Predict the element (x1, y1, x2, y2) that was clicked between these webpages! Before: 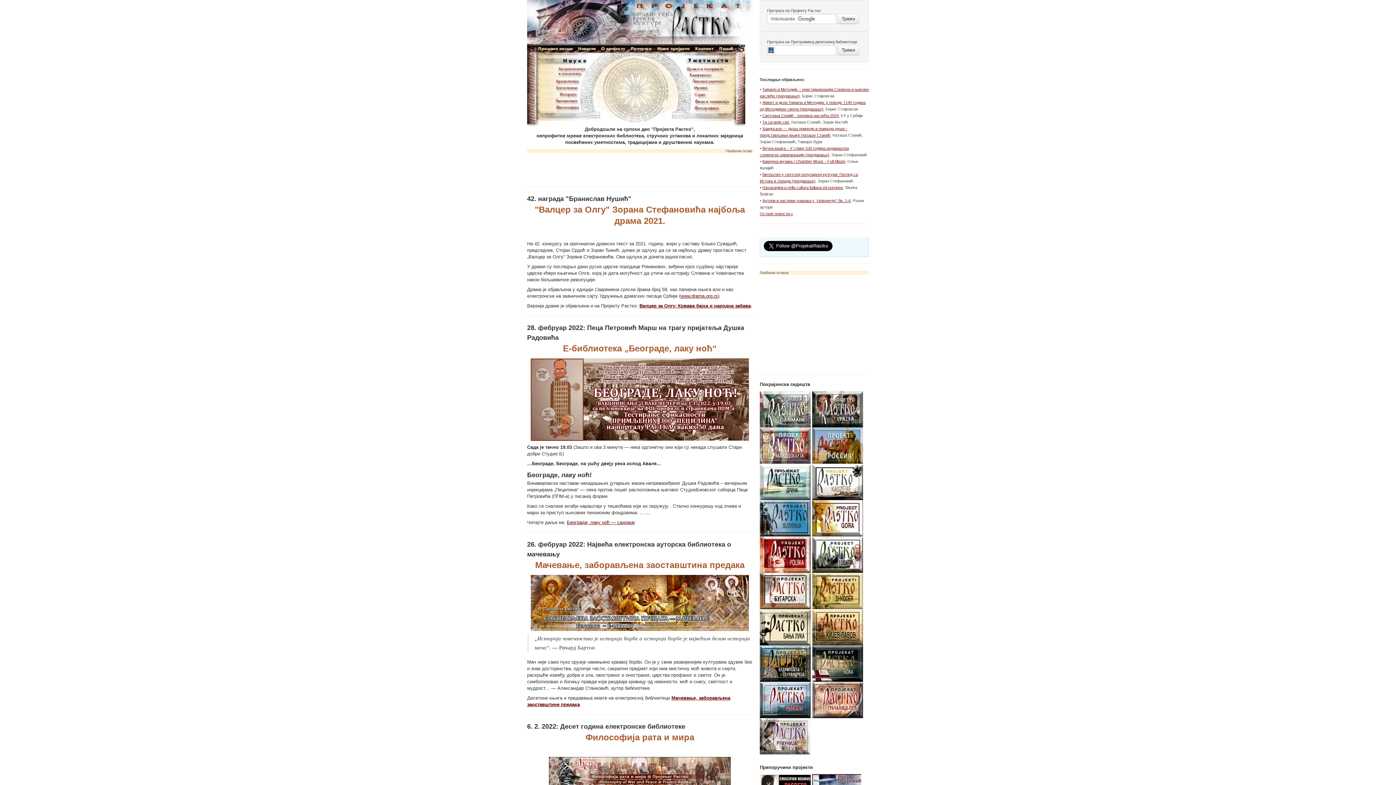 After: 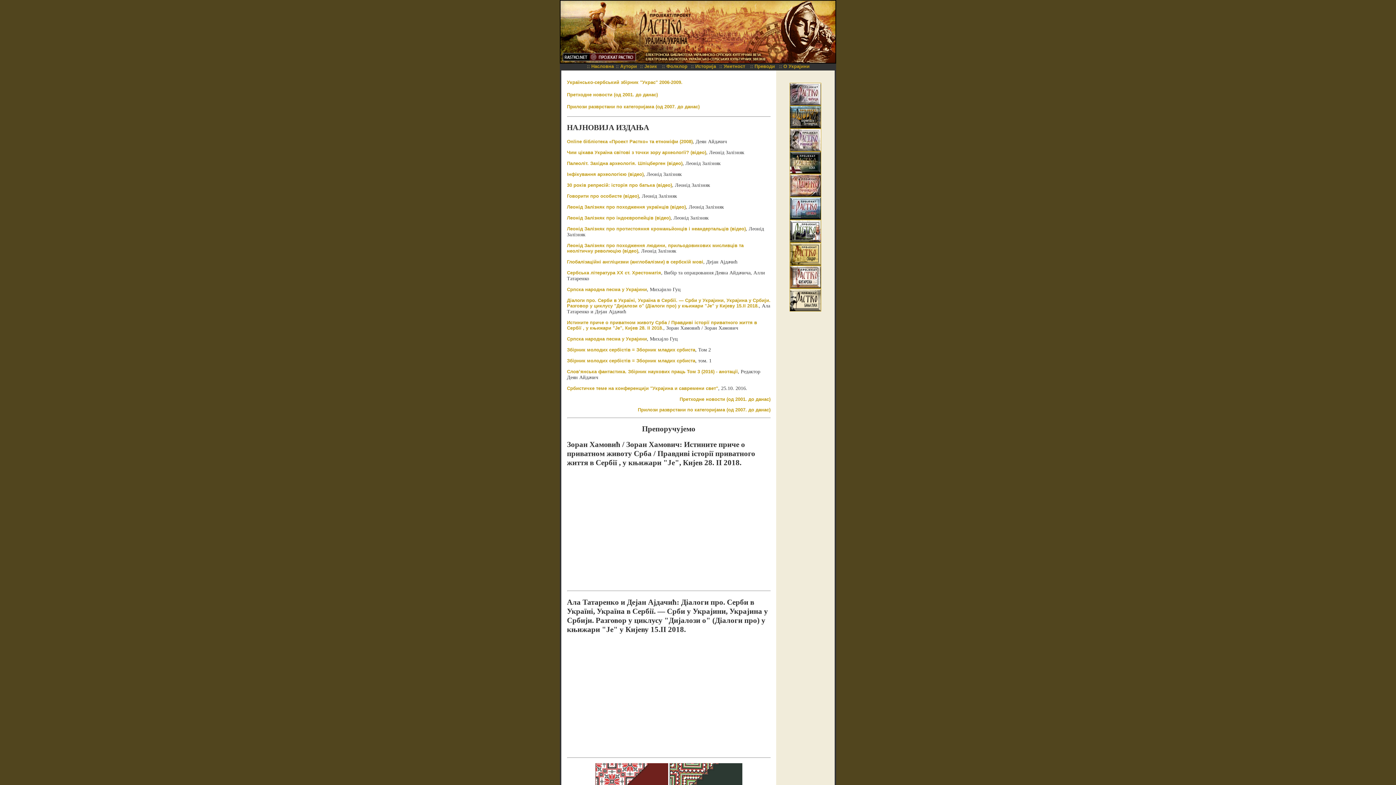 Action: bbox: (812, 624, 863, 629)